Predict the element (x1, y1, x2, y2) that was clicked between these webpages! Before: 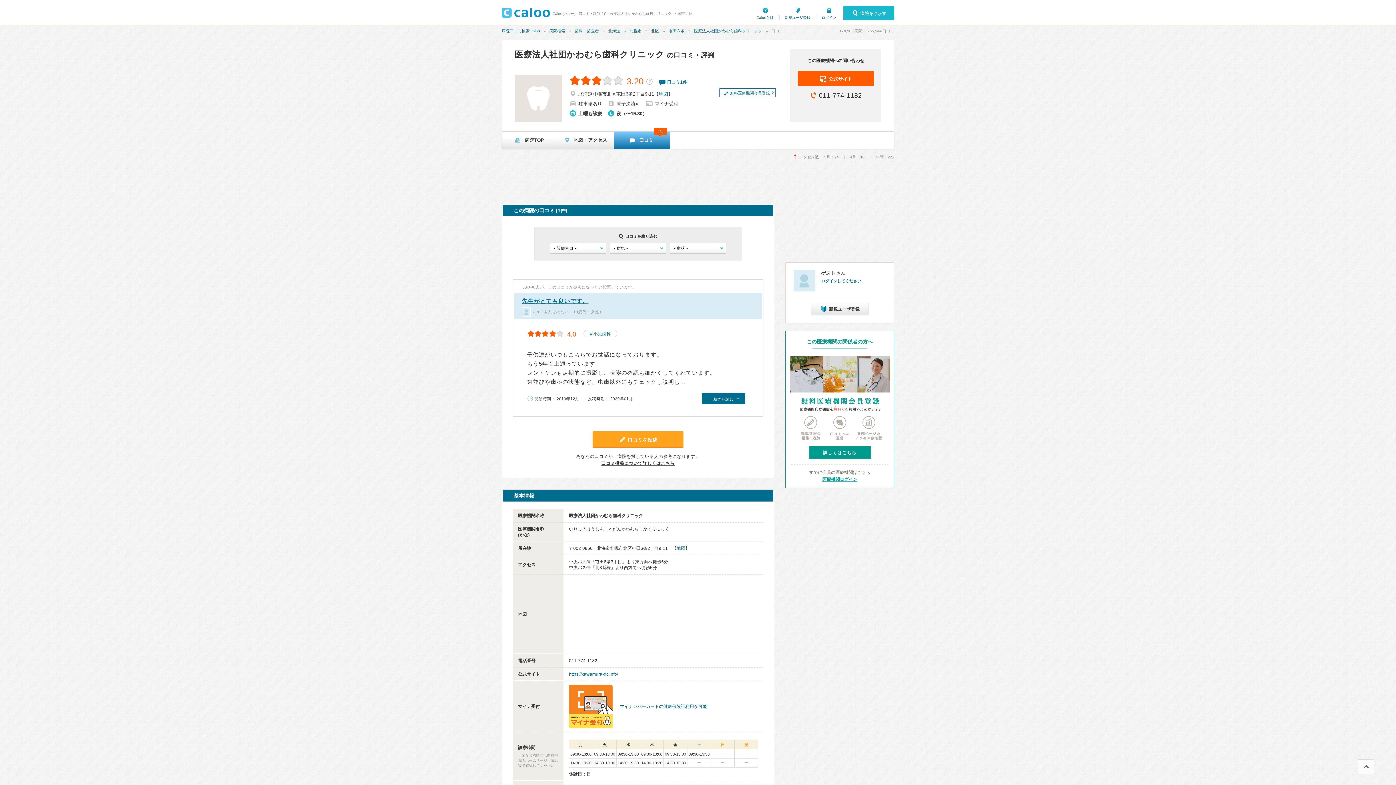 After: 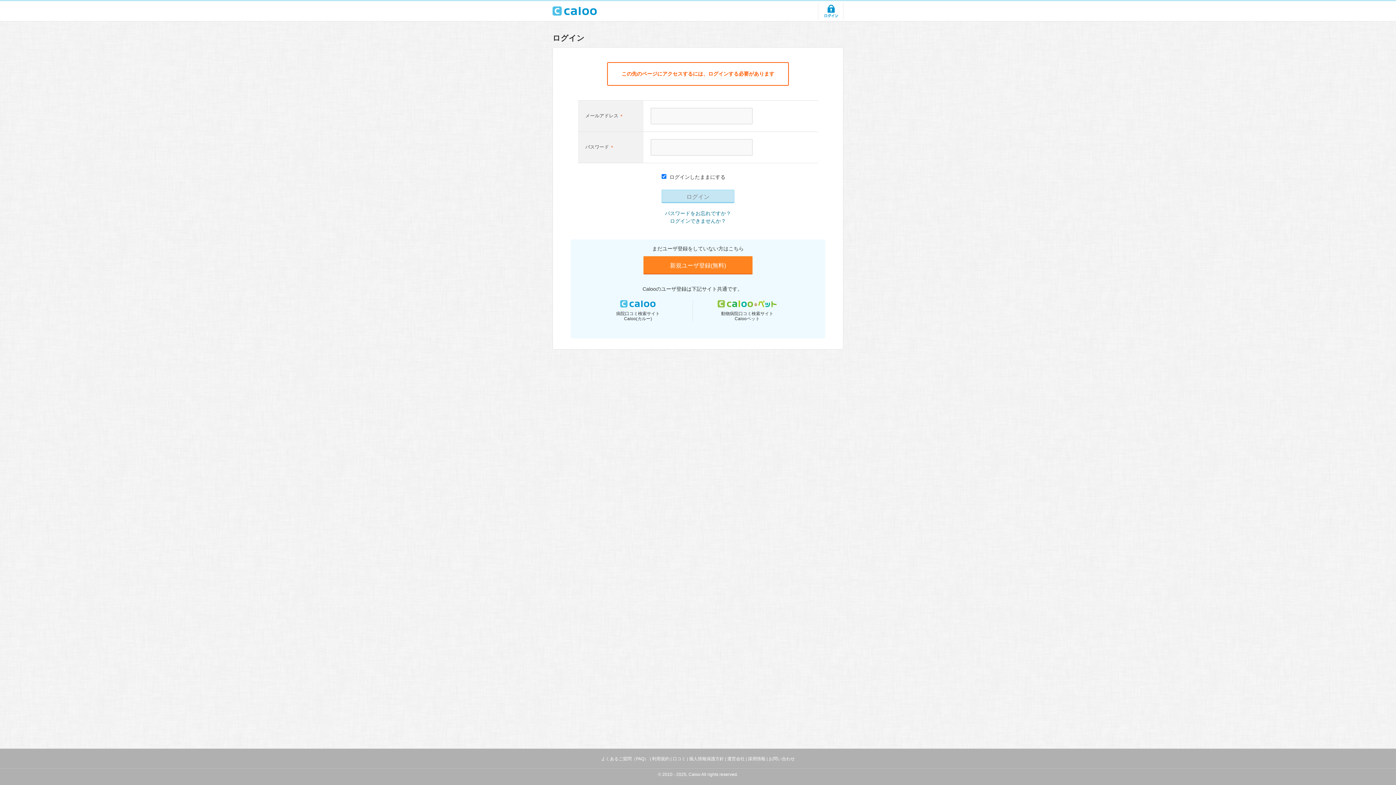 Action: bbox: (592, 431, 683, 448) label: 口コミを投稿